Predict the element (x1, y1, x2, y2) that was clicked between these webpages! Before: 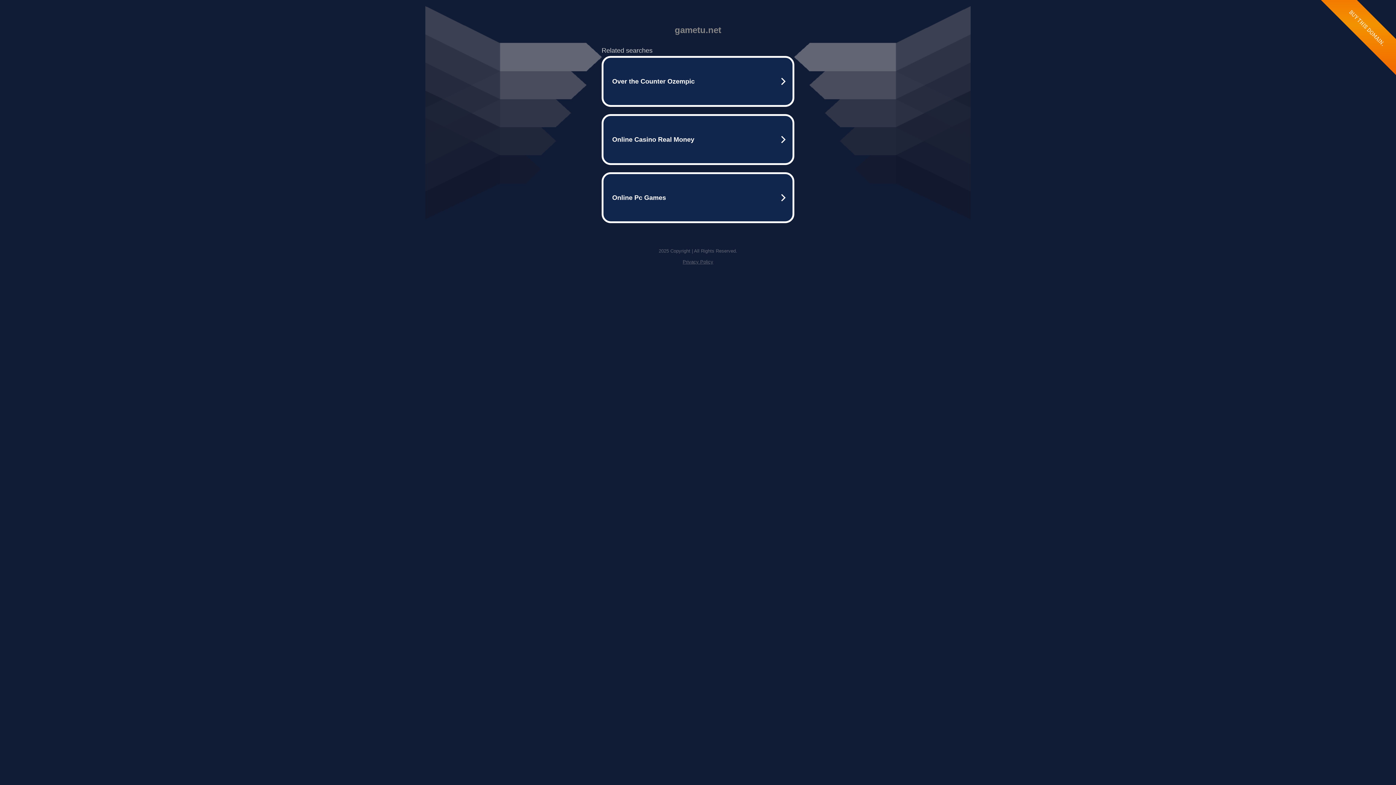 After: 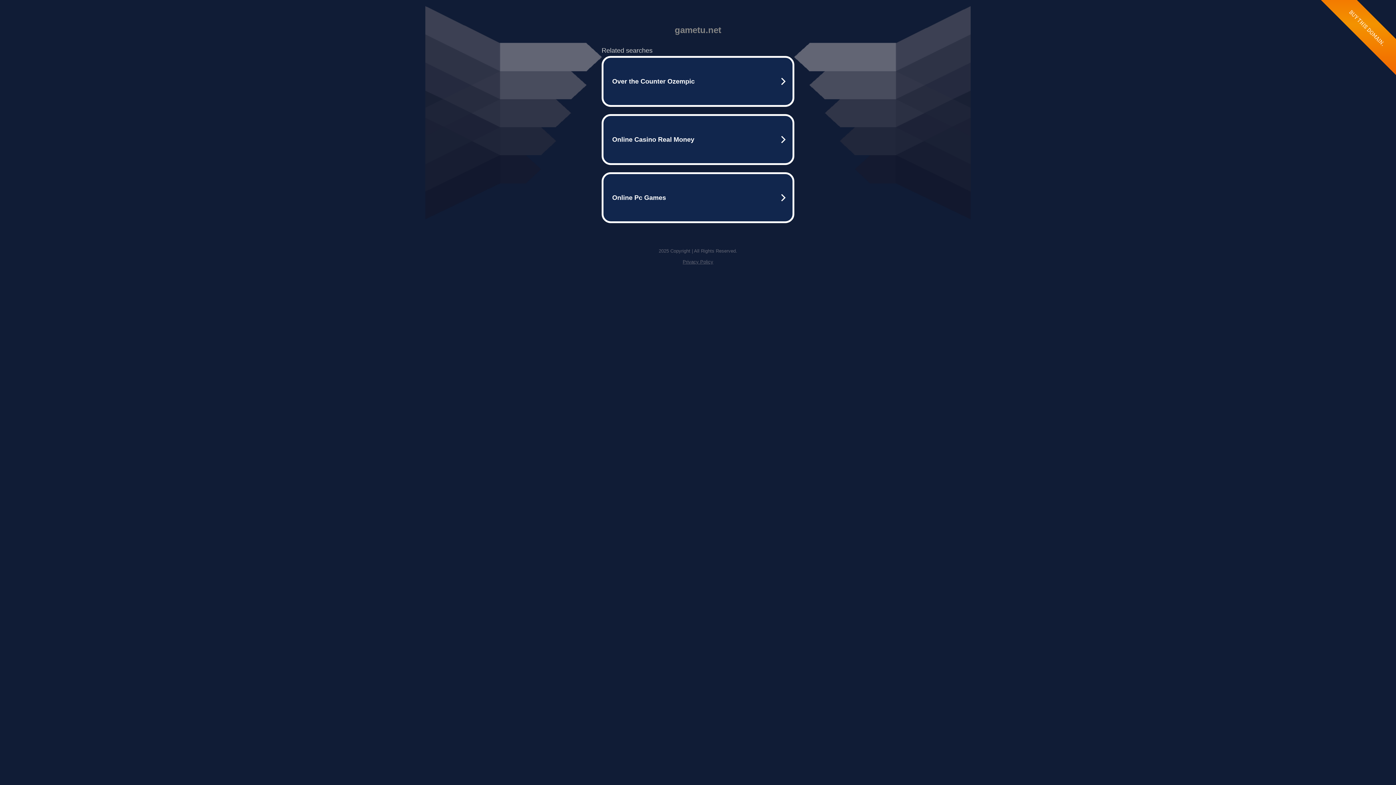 Action: bbox: (682, 259, 713, 264) label: Privacy Policy